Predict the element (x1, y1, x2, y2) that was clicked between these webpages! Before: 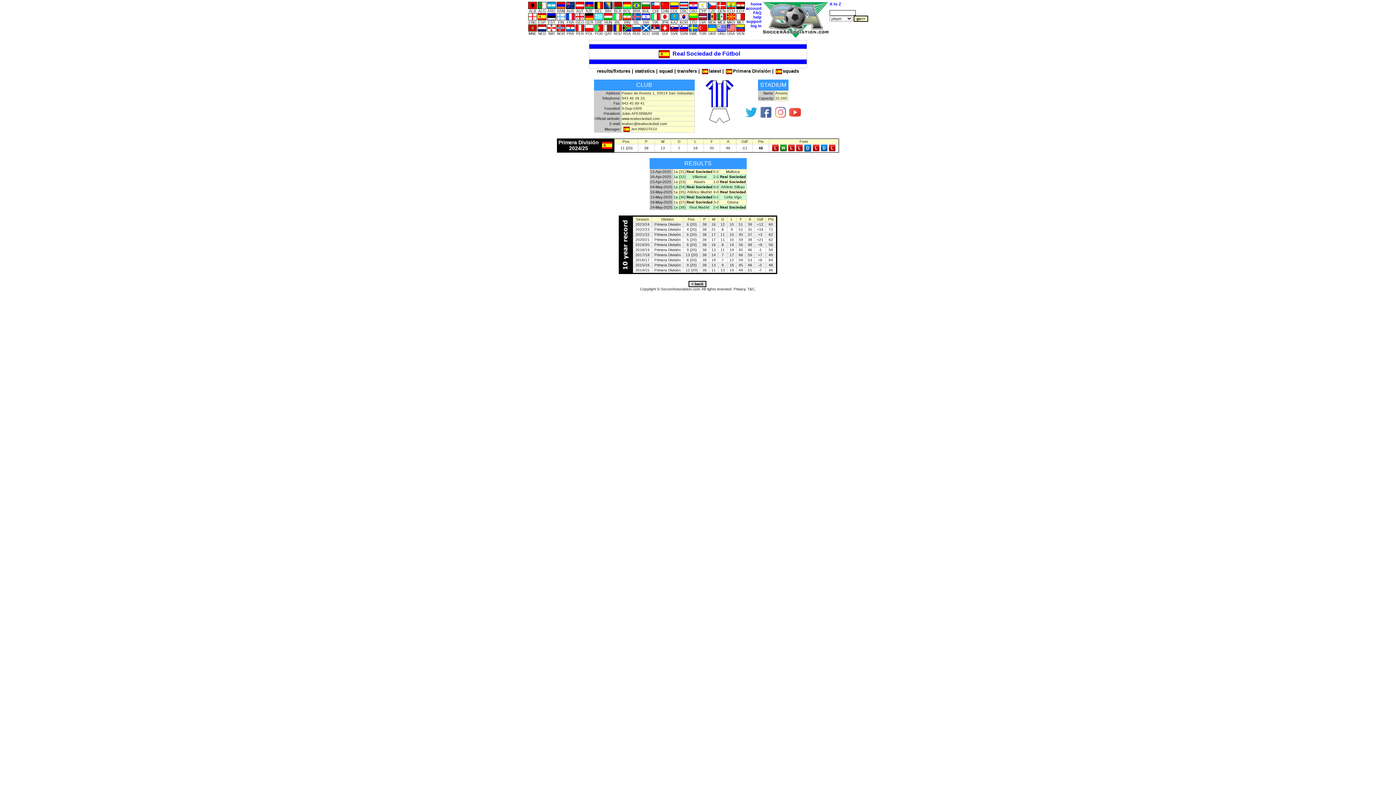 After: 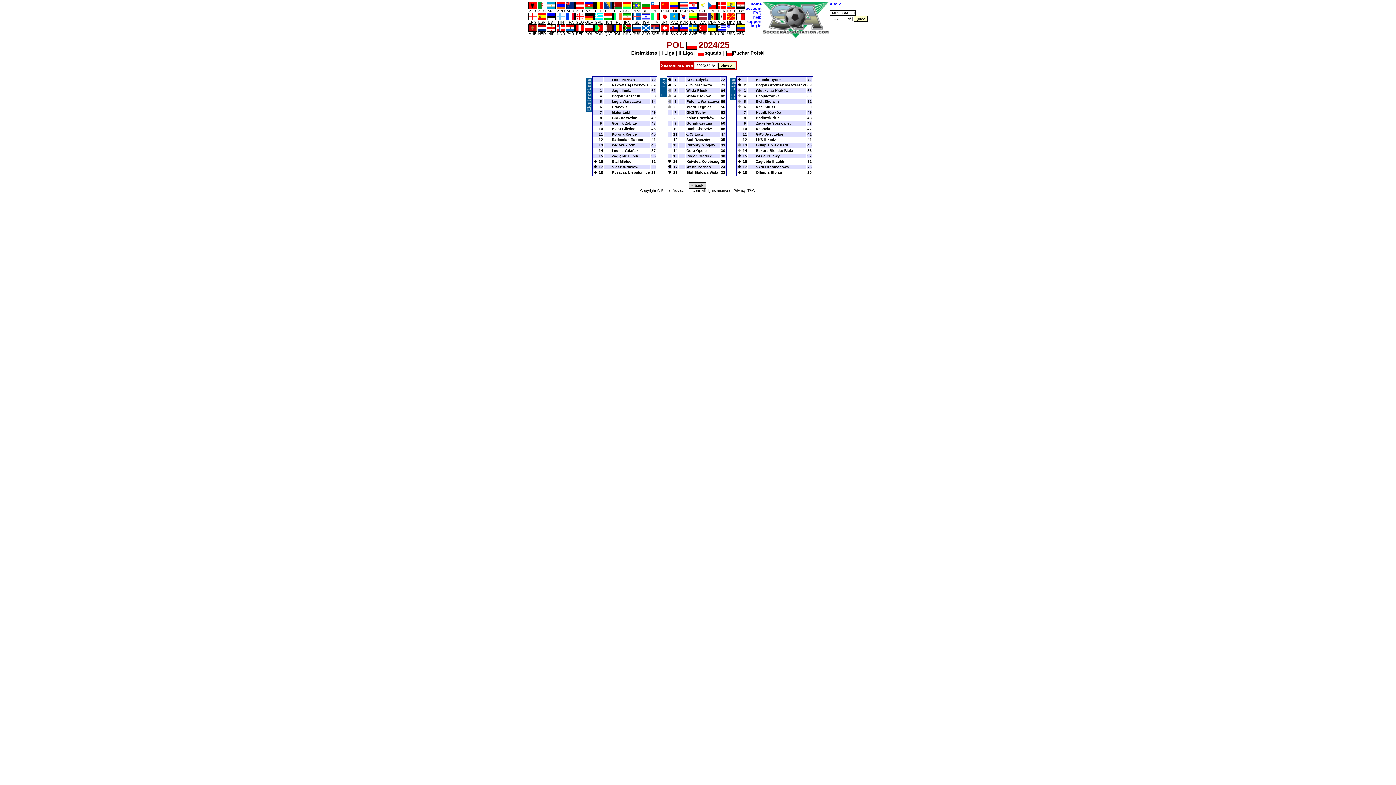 Action: bbox: (584, 25, 594, 35) label: 
POL